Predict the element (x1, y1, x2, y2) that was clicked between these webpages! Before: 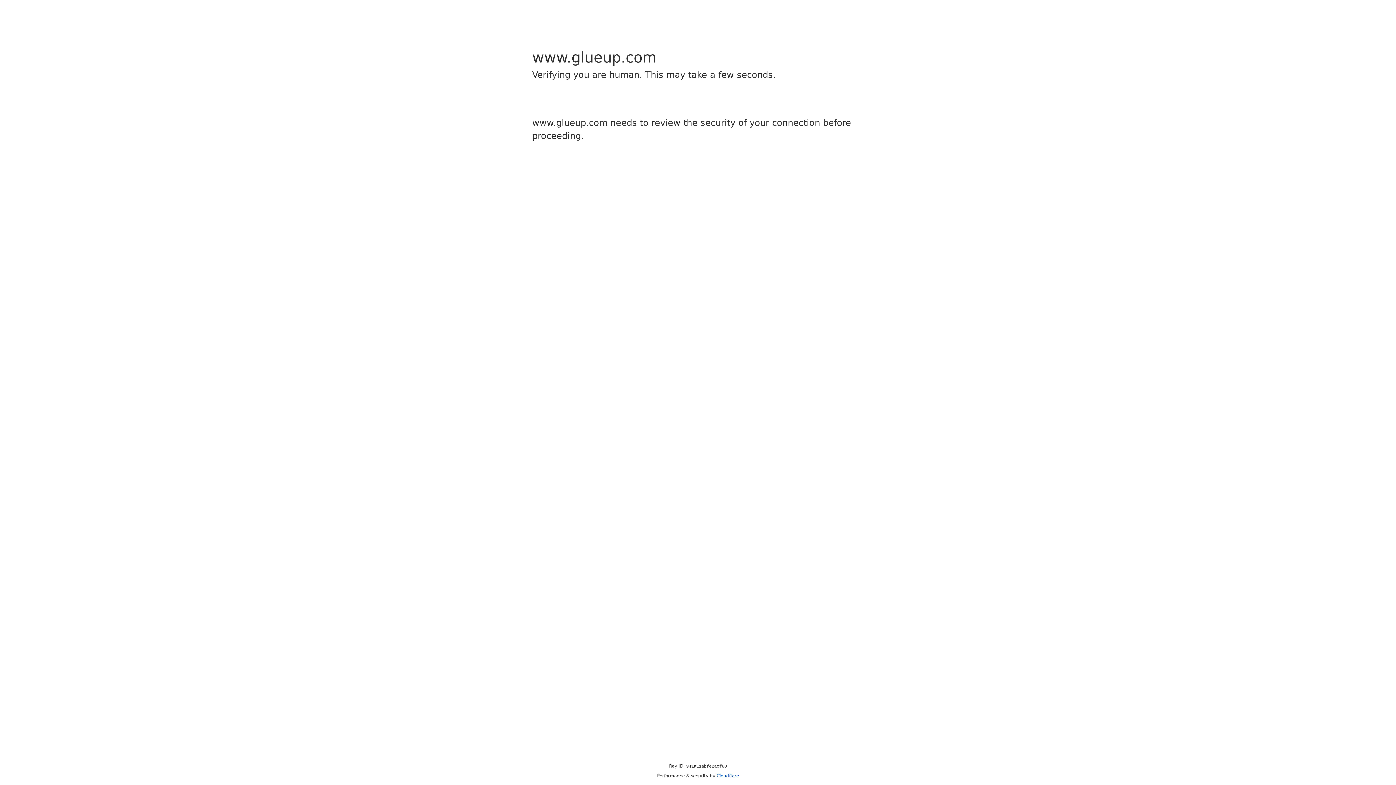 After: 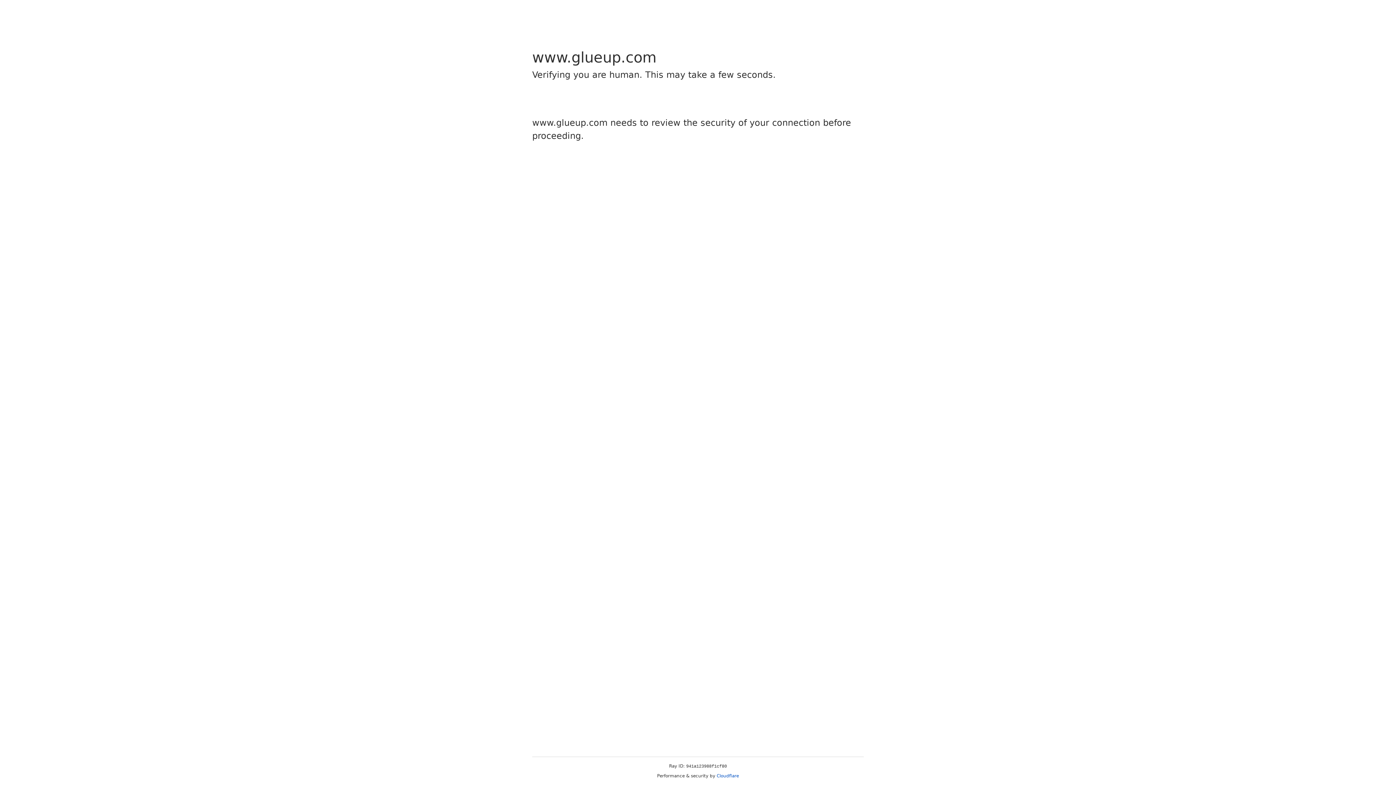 Action: bbox: (716, 773, 739, 778) label: Cloudflare